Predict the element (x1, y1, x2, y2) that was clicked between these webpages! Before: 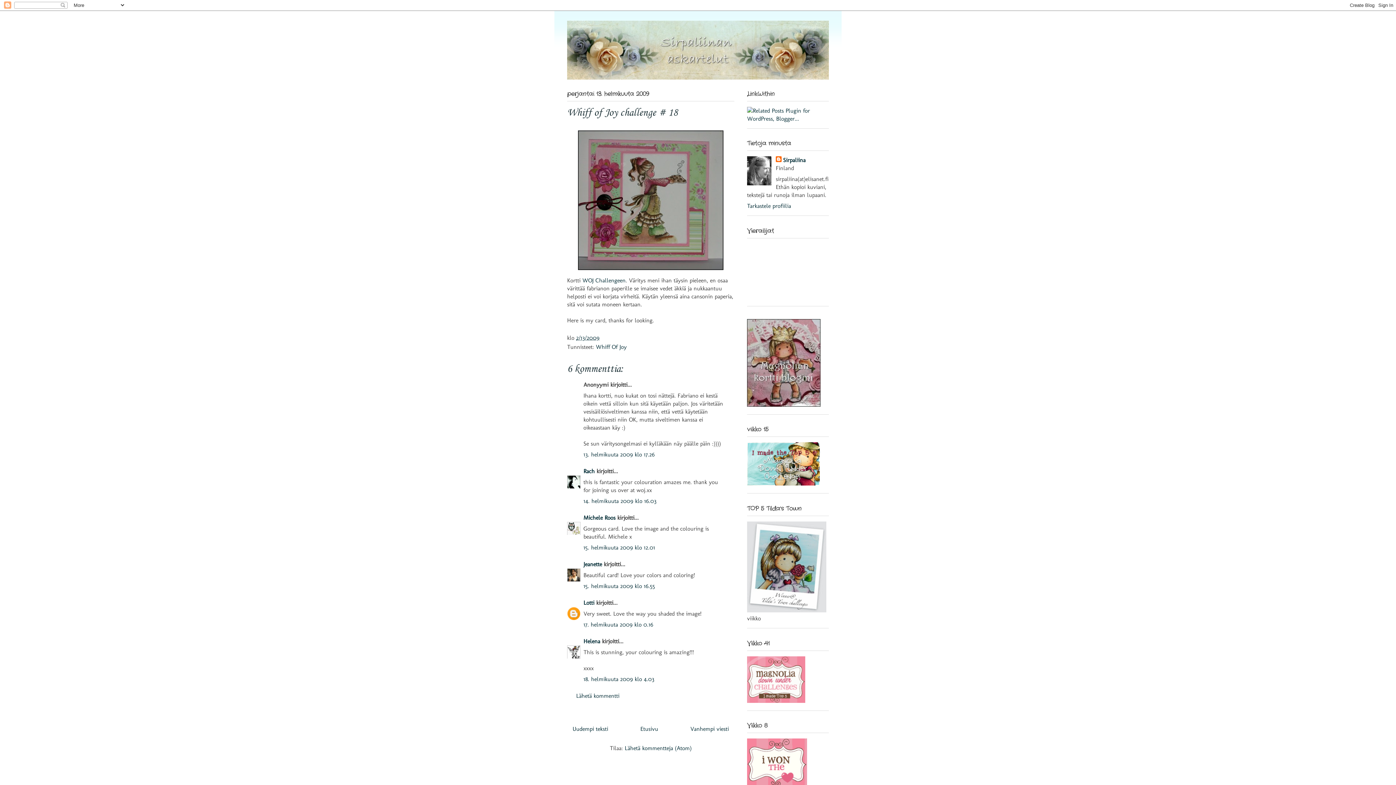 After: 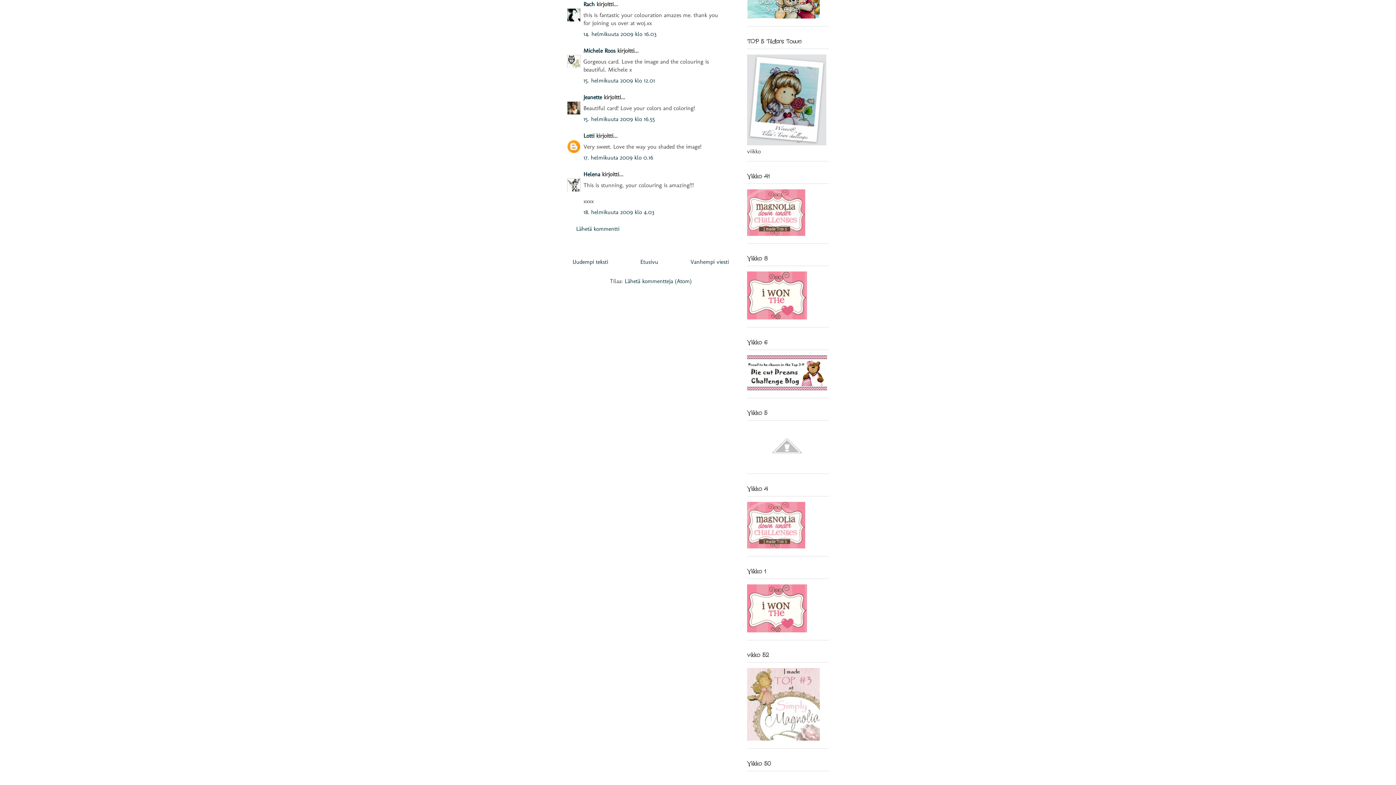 Action: bbox: (583, 497, 656, 504) label: 14. helmikuuta 2009 klo 16.03